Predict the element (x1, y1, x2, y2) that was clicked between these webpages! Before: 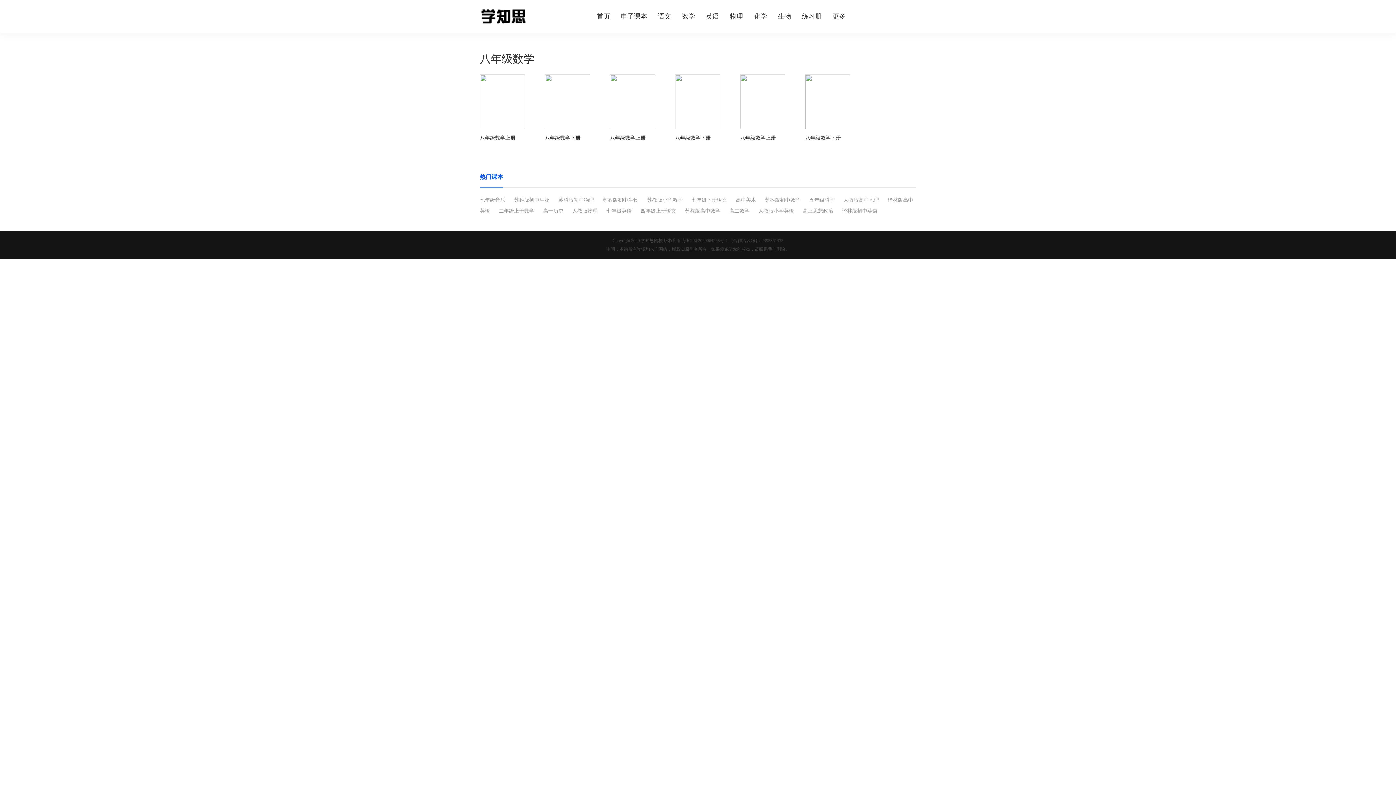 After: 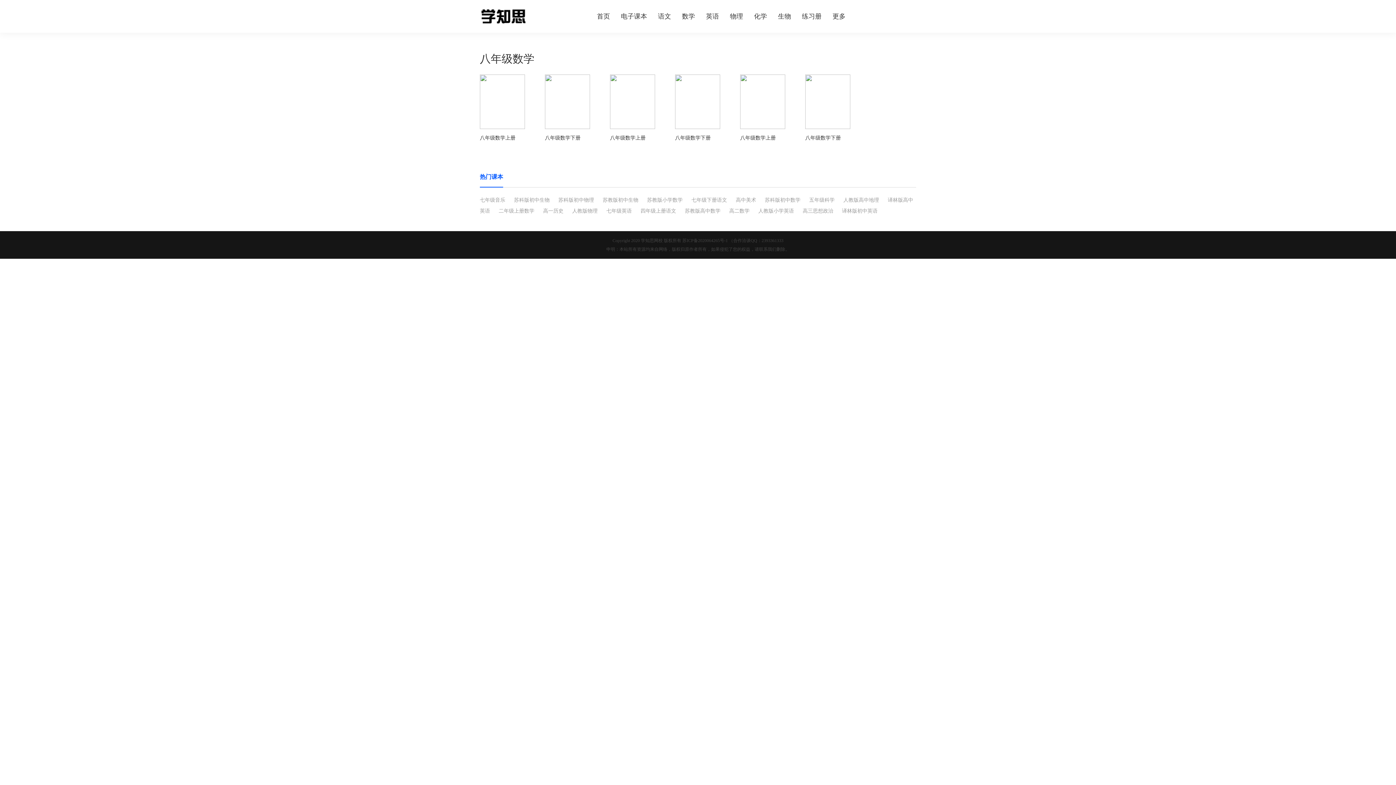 Action: bbox: (602, 197, 638, 202) label: 苏教版初中生物